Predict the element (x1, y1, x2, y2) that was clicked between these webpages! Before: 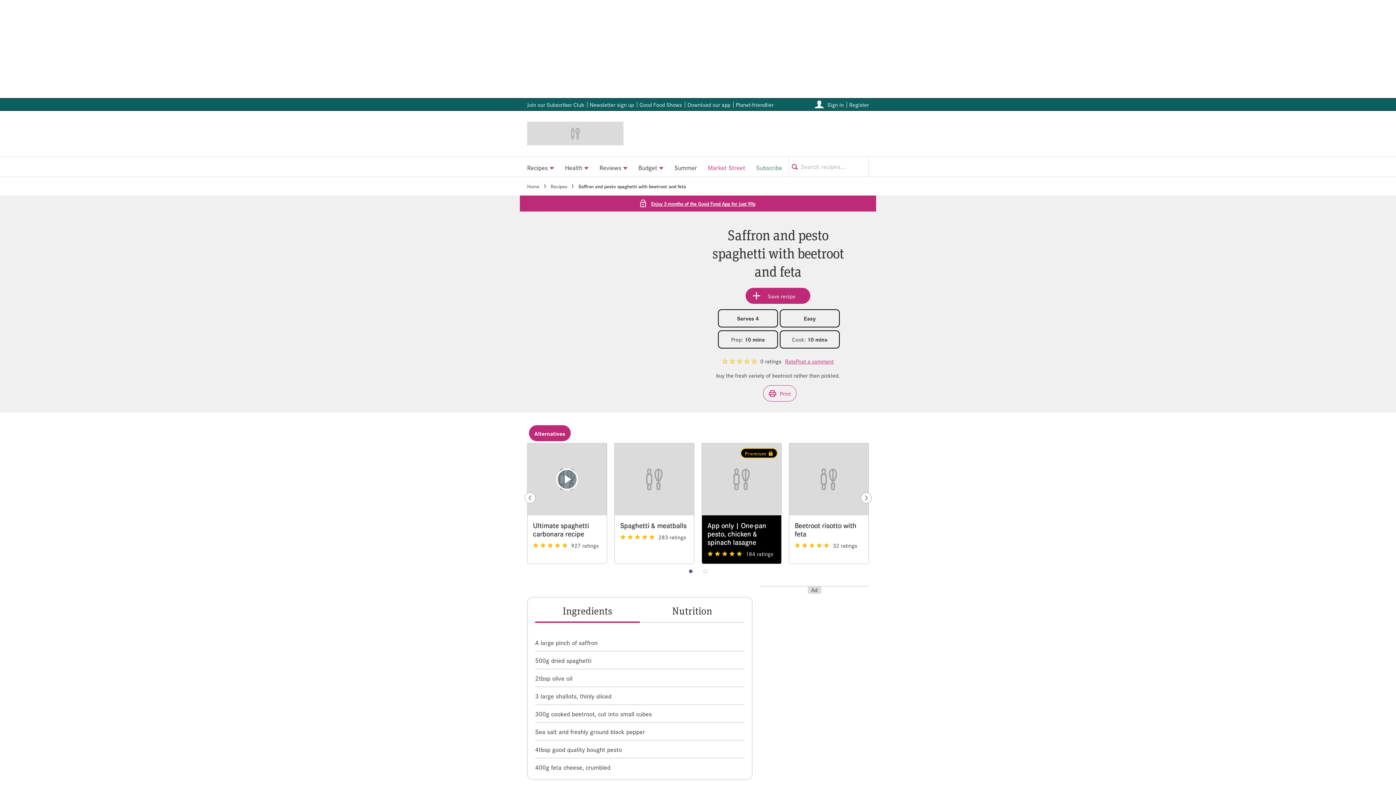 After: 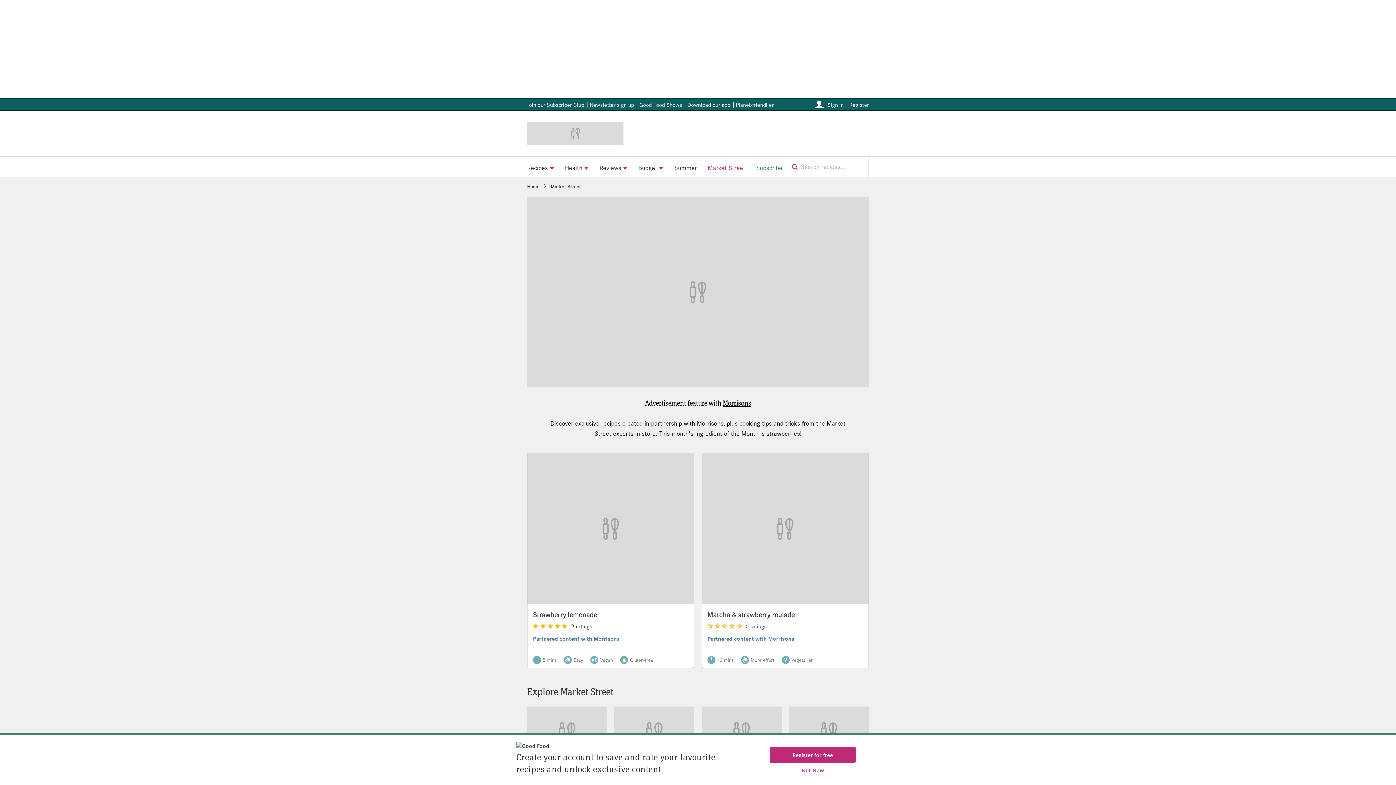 Action: label: Market Street bbox: (702, 156, 750, 176)